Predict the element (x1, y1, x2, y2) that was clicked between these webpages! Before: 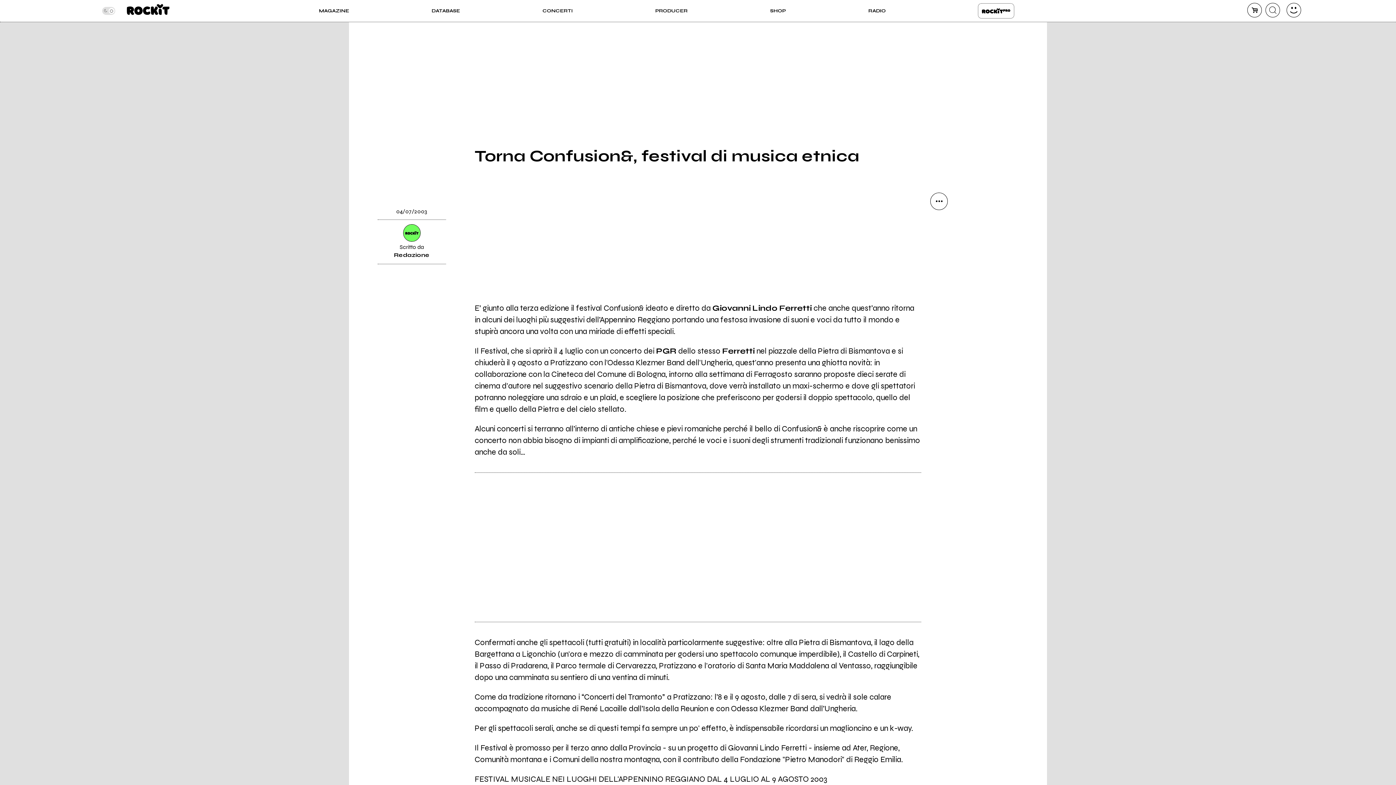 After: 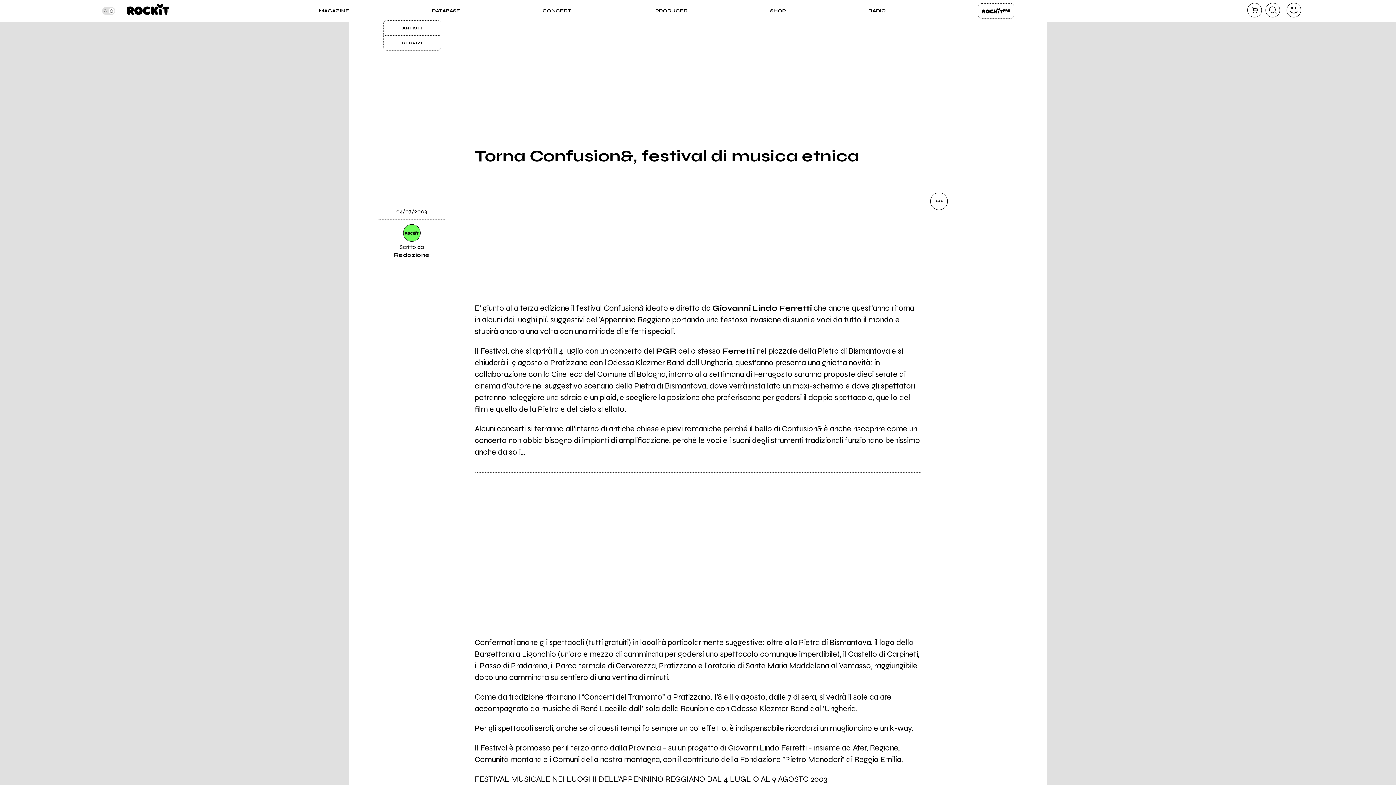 Action: bbox: (431, 7, 460, 14) label: DATABASE